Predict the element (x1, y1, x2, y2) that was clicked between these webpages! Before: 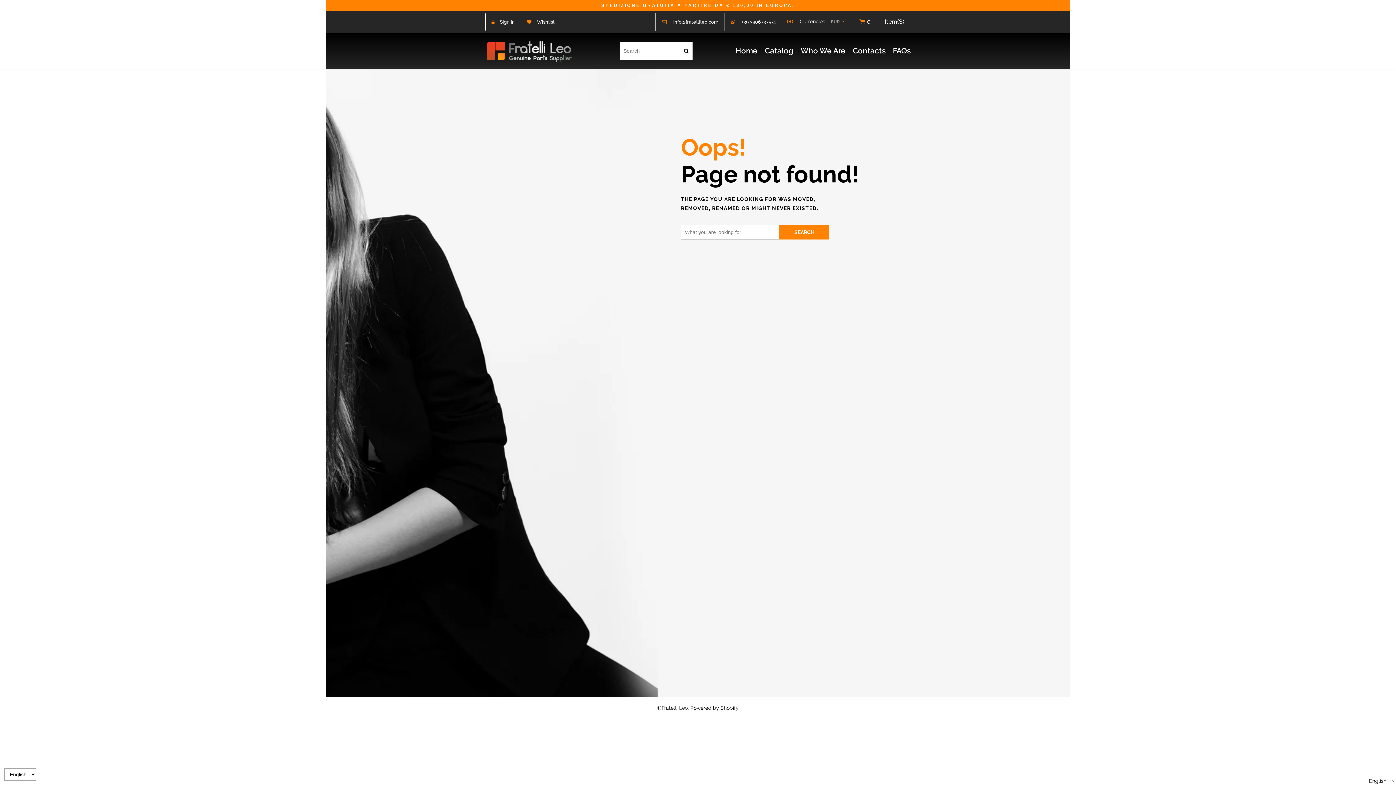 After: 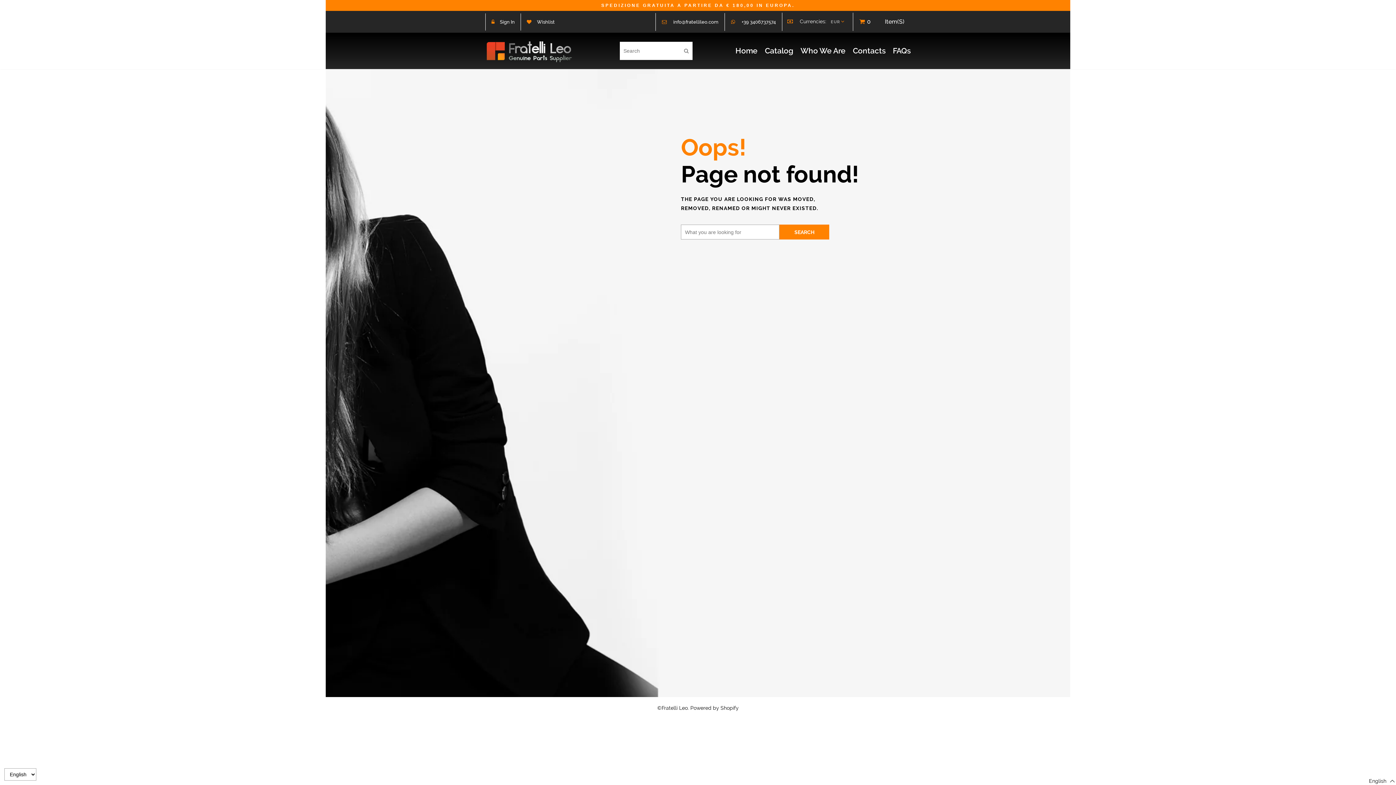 Action: bbox: (680, 41, 692, 60)